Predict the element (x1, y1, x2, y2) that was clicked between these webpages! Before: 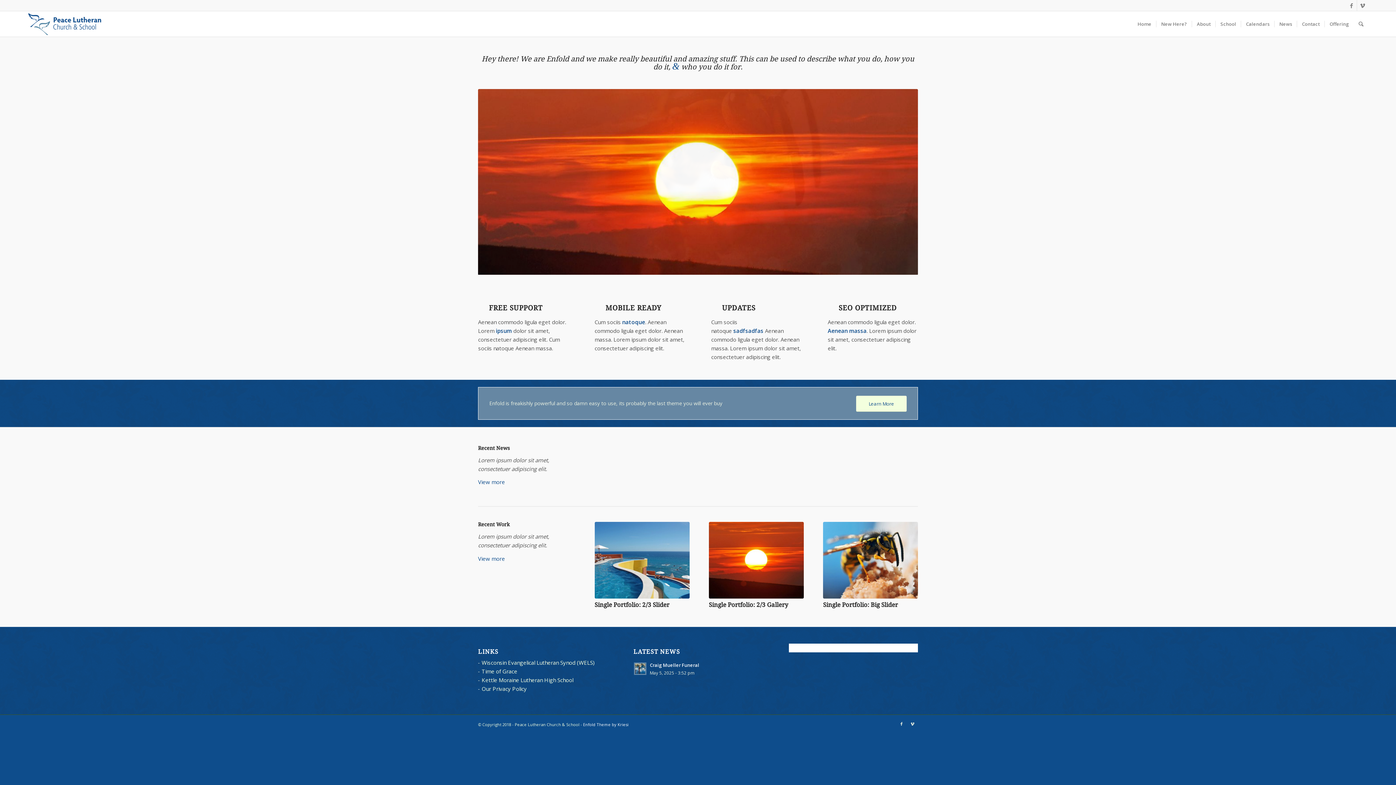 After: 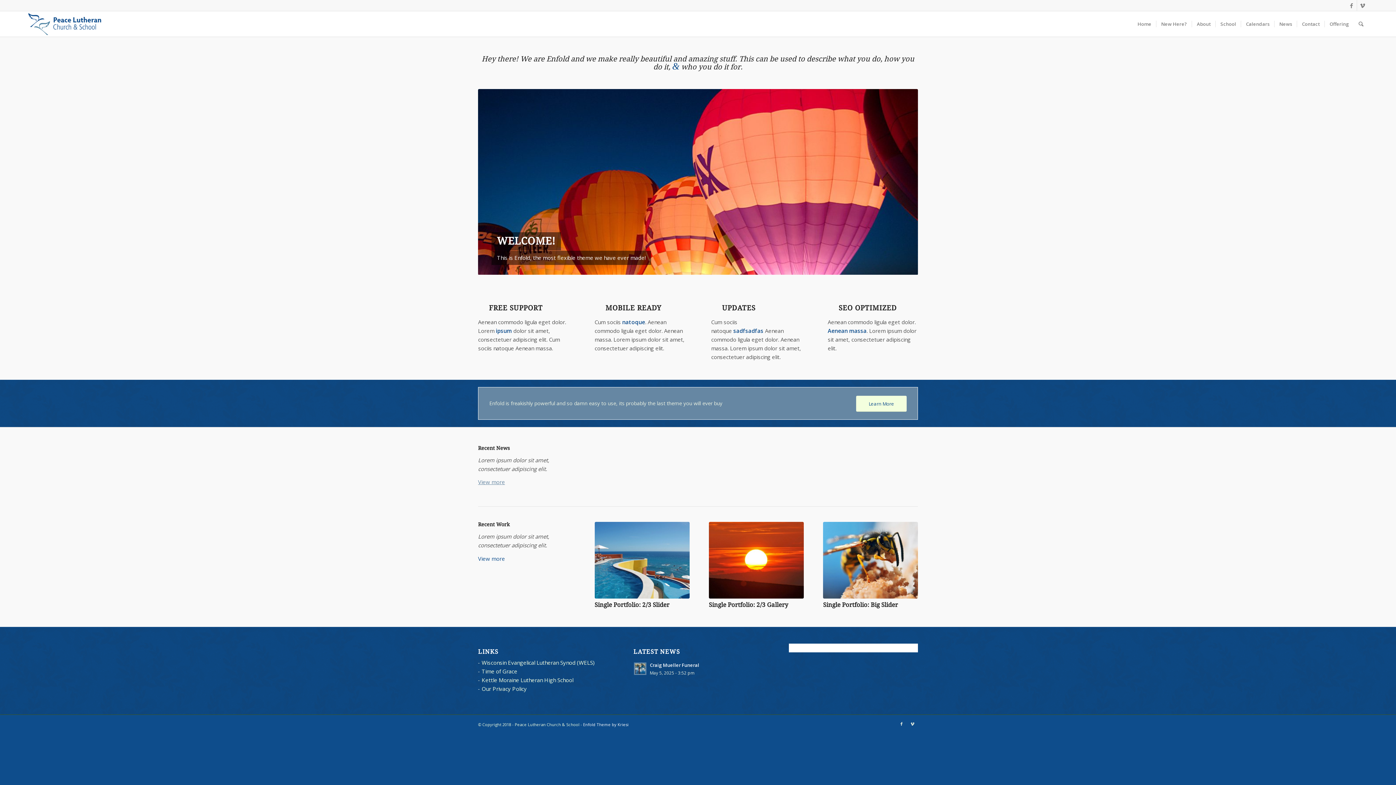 Action: bbox: (478, 478, 505, 485) label: View more